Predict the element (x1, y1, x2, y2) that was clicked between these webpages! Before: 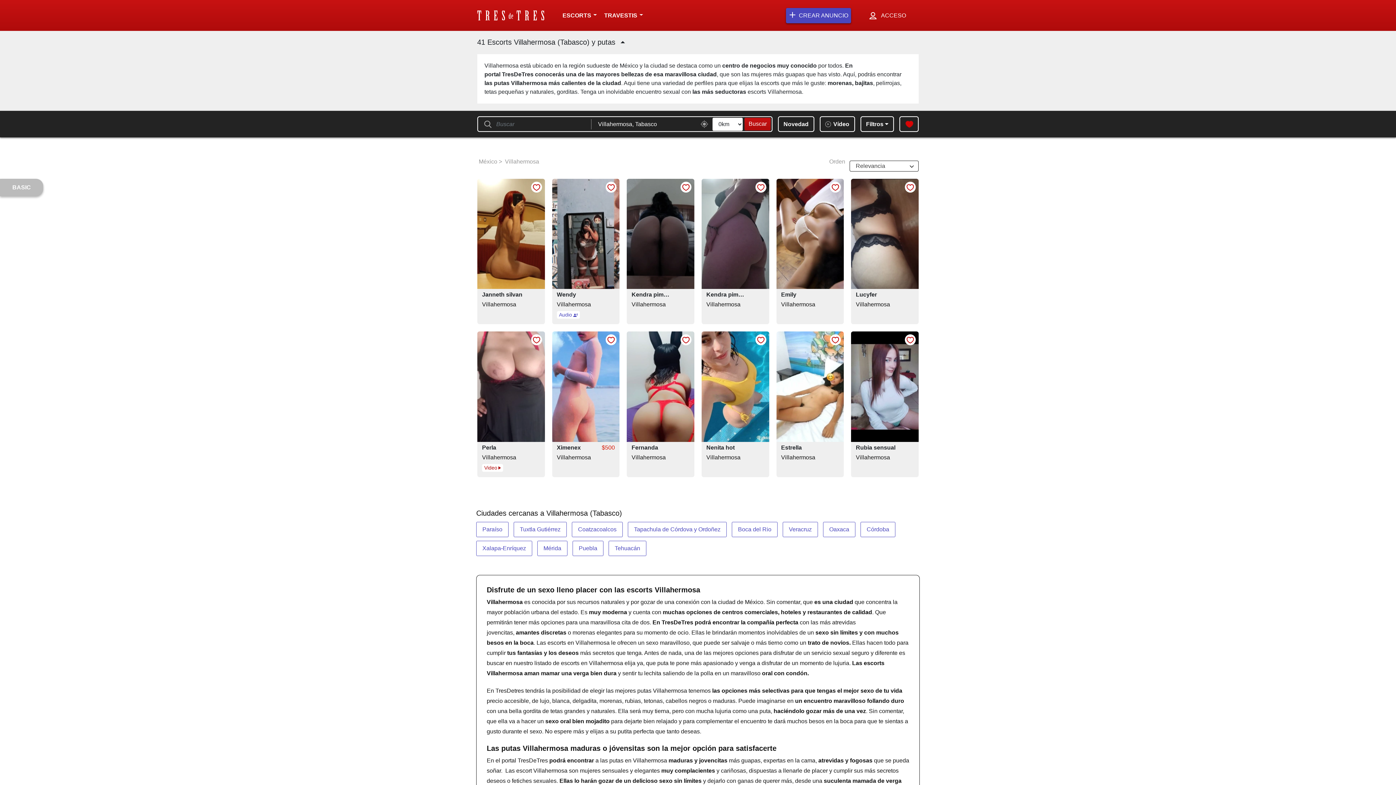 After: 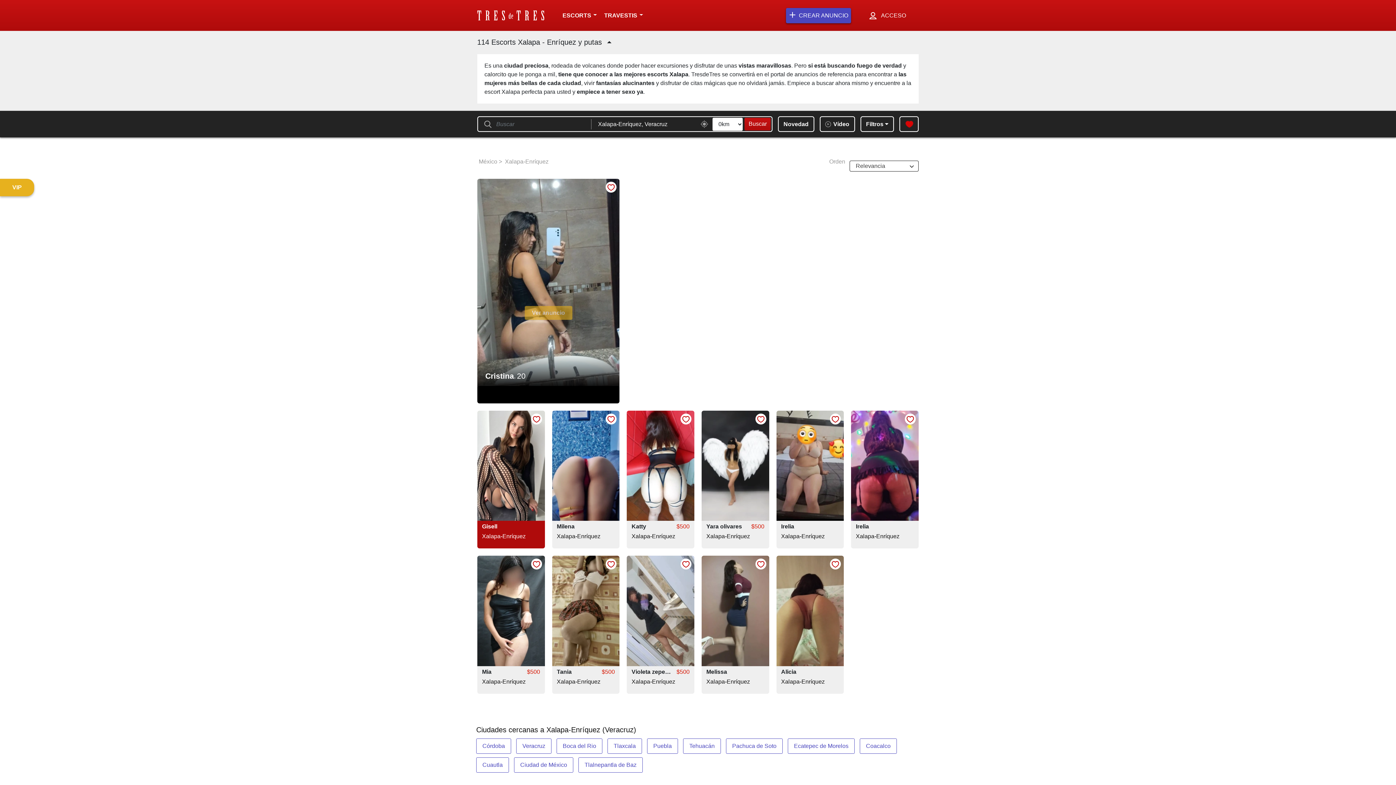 Action: label: Xalapa-Enríquez bbox: (476, 541, 532, 556)